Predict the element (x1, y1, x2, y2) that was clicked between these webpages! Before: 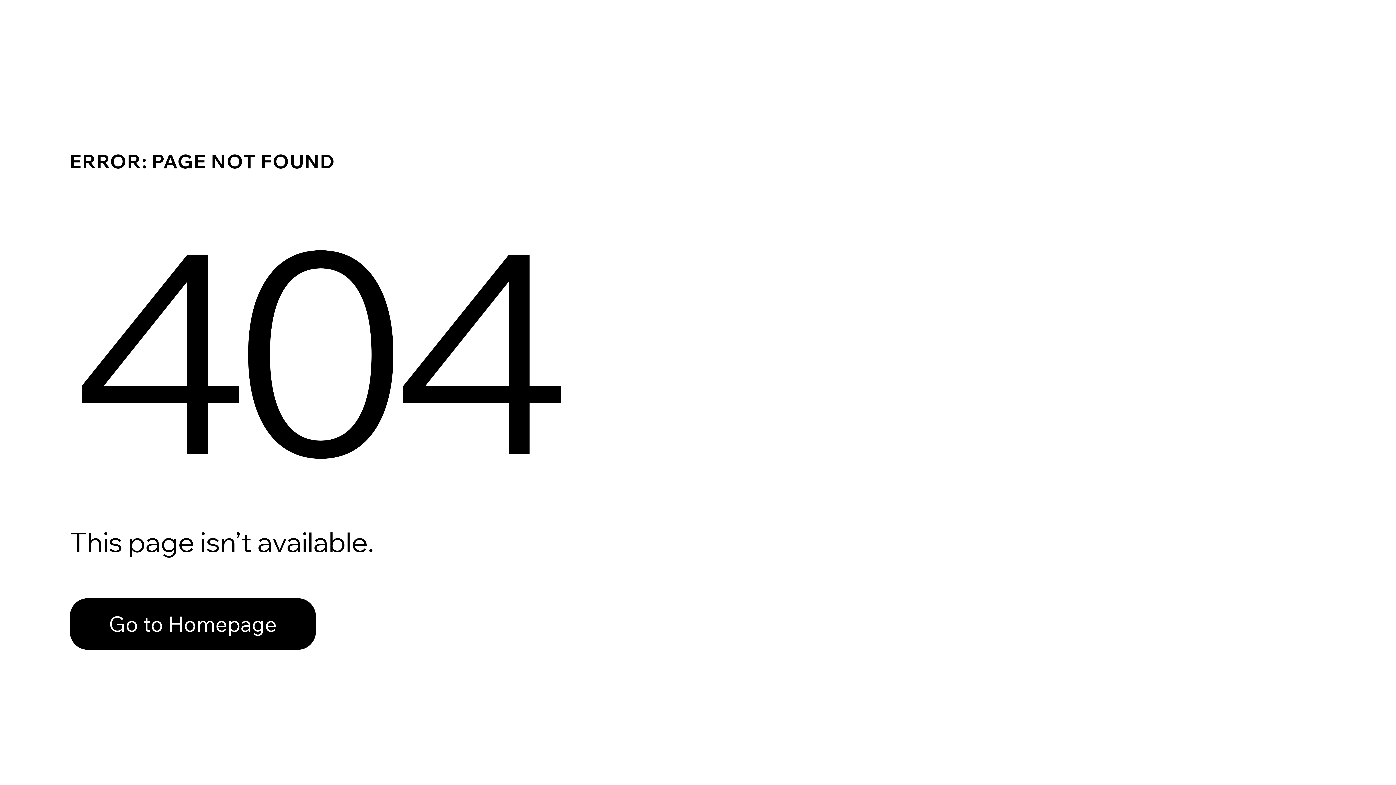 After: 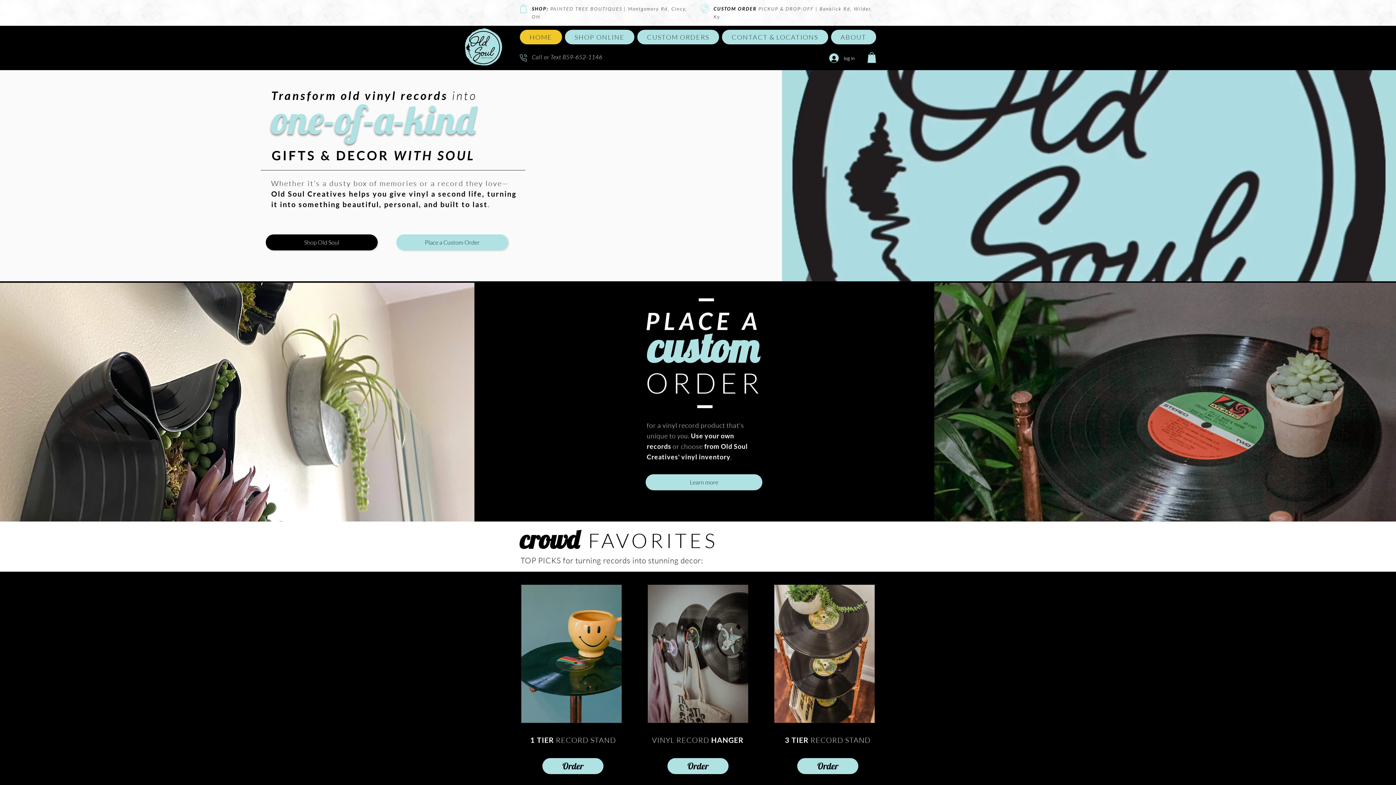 Action: bbox: (69, 582, 768, 659) label: Go to Homepage